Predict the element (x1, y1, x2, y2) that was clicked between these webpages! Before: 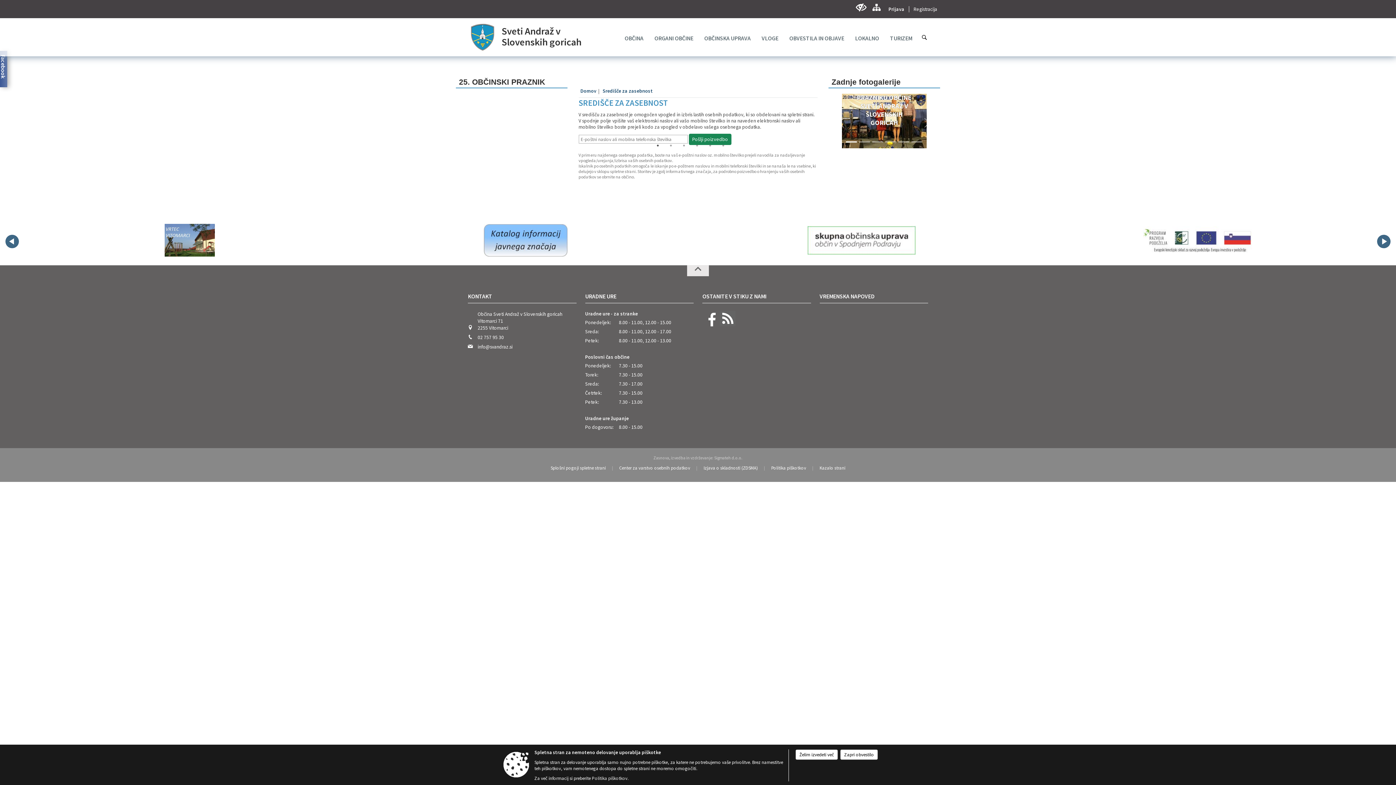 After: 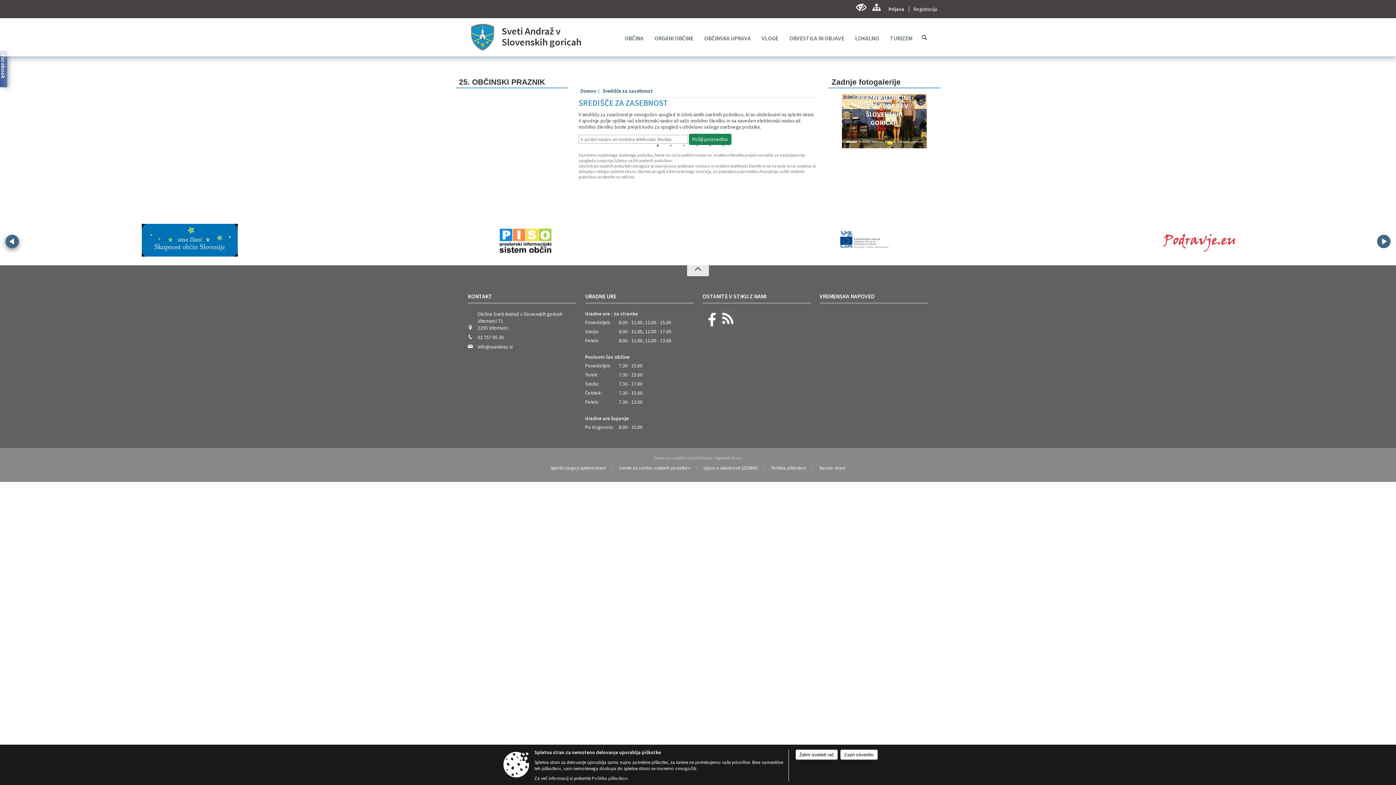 Action: bbox: (5, 234, 18, 248)